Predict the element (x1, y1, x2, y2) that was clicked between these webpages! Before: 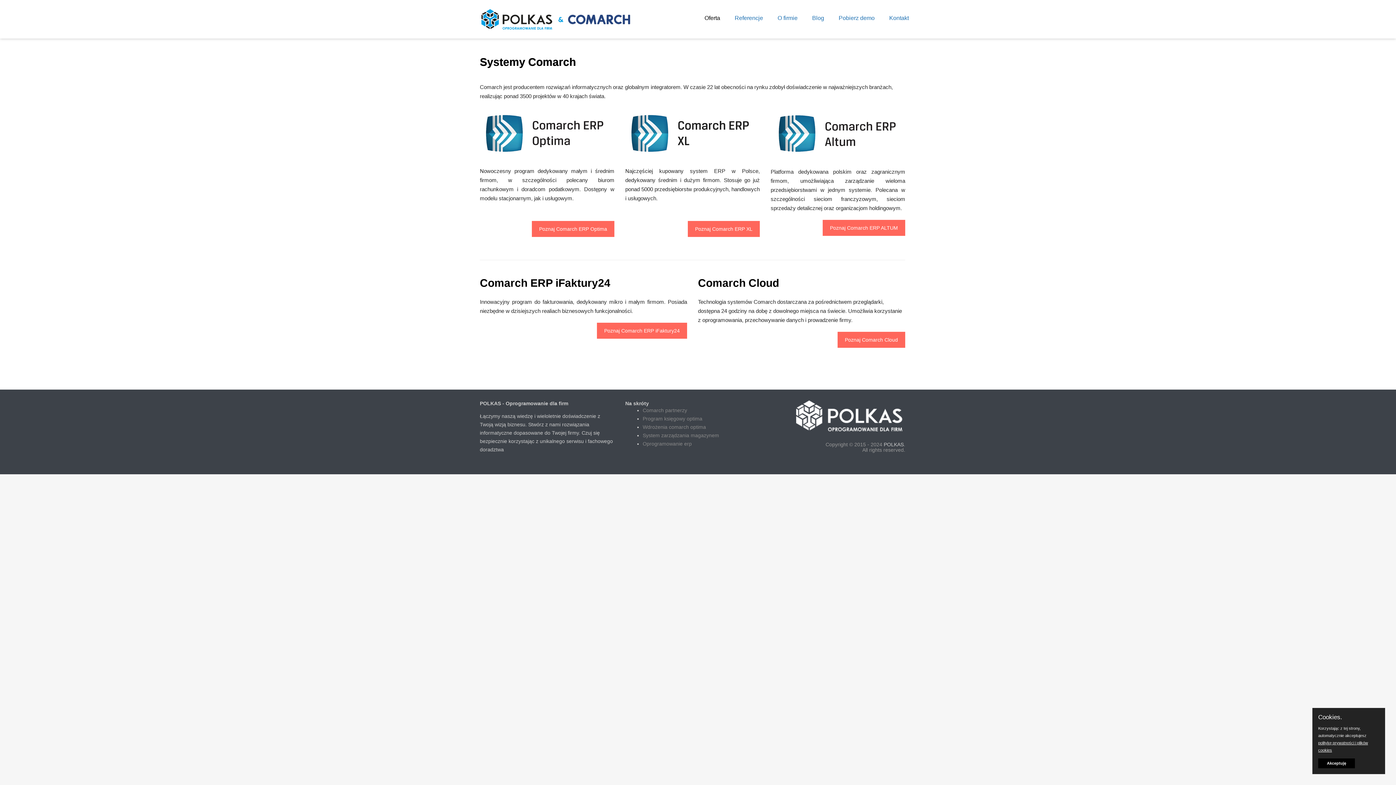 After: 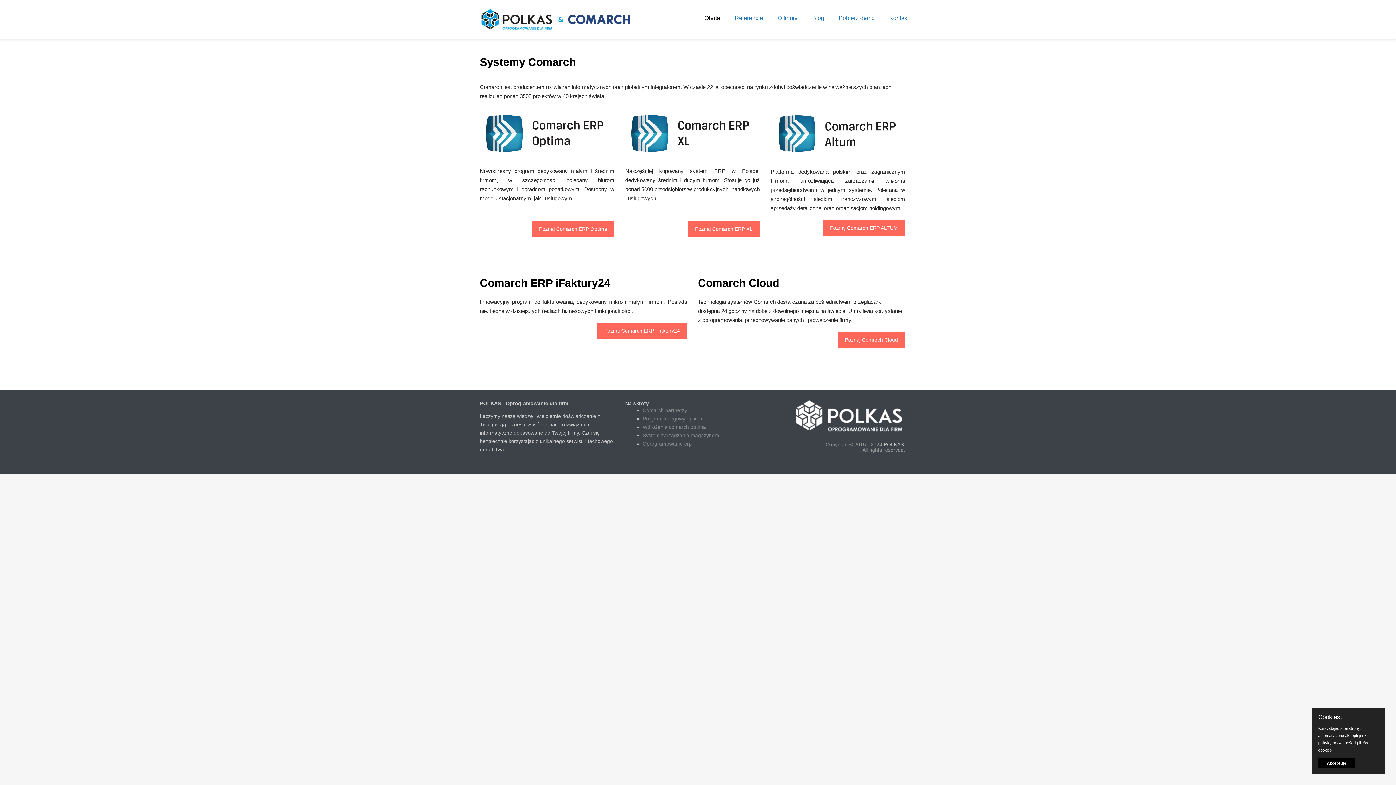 Action: label: Cookies. bbox: (1318, 714, 1379, 721)